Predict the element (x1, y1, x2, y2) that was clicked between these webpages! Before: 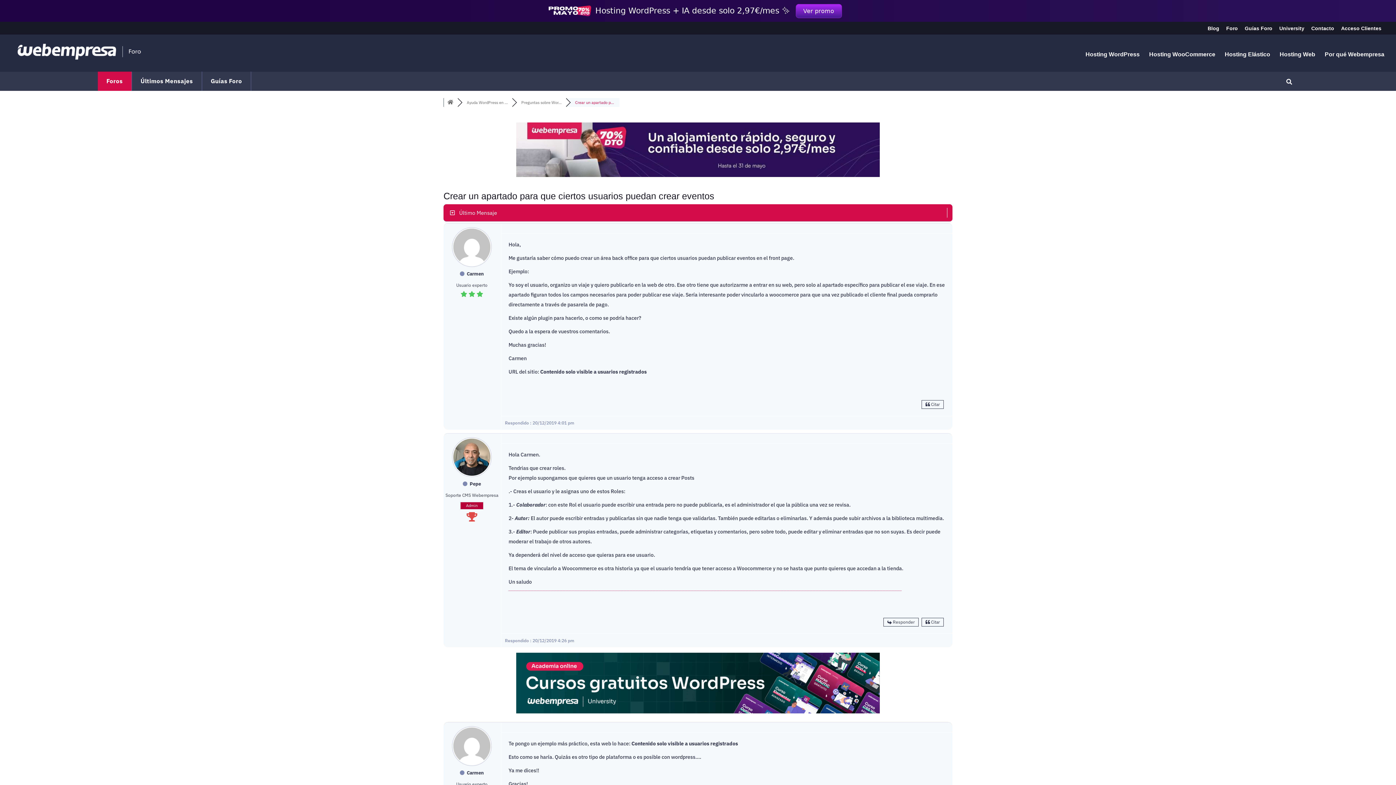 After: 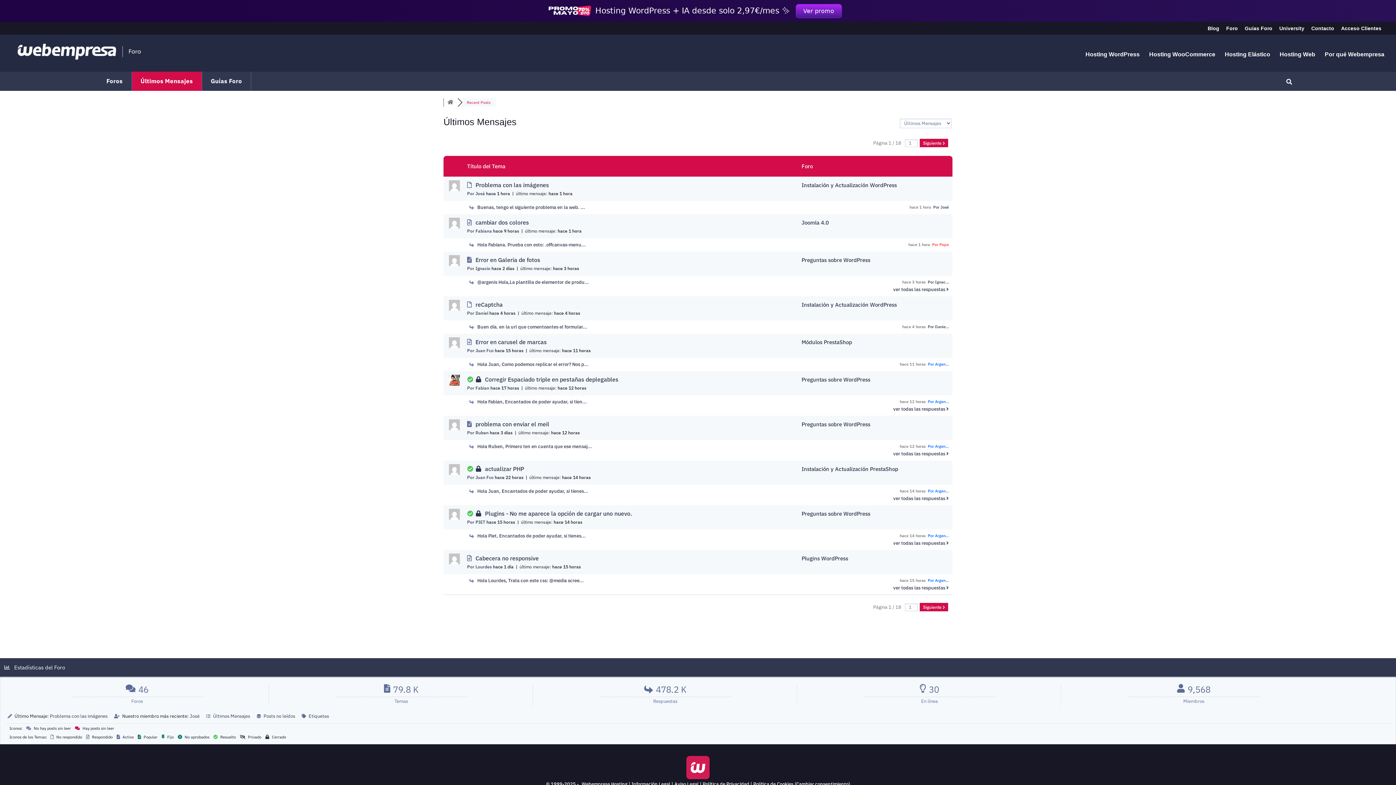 Action: bbox: (1226, 25, 1238, 34) label: Foro